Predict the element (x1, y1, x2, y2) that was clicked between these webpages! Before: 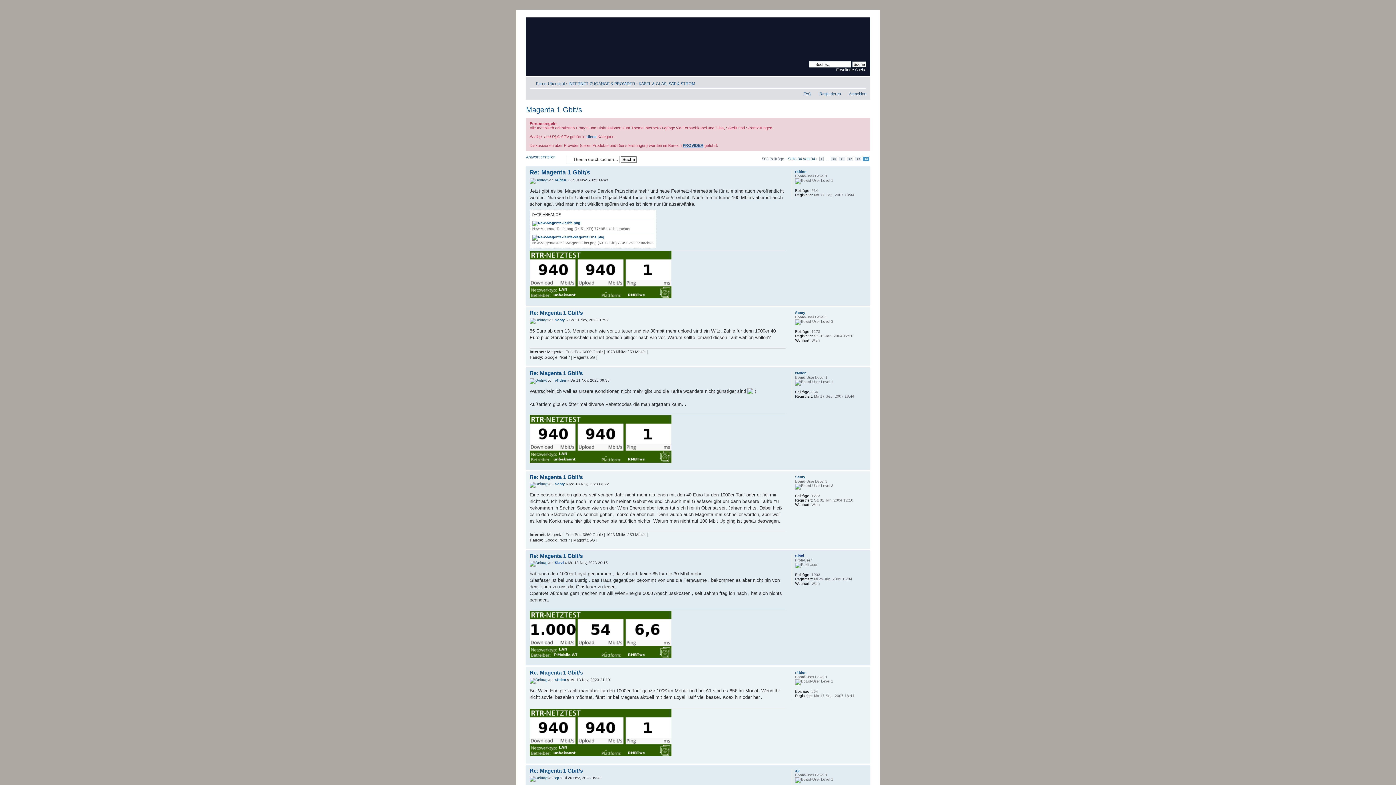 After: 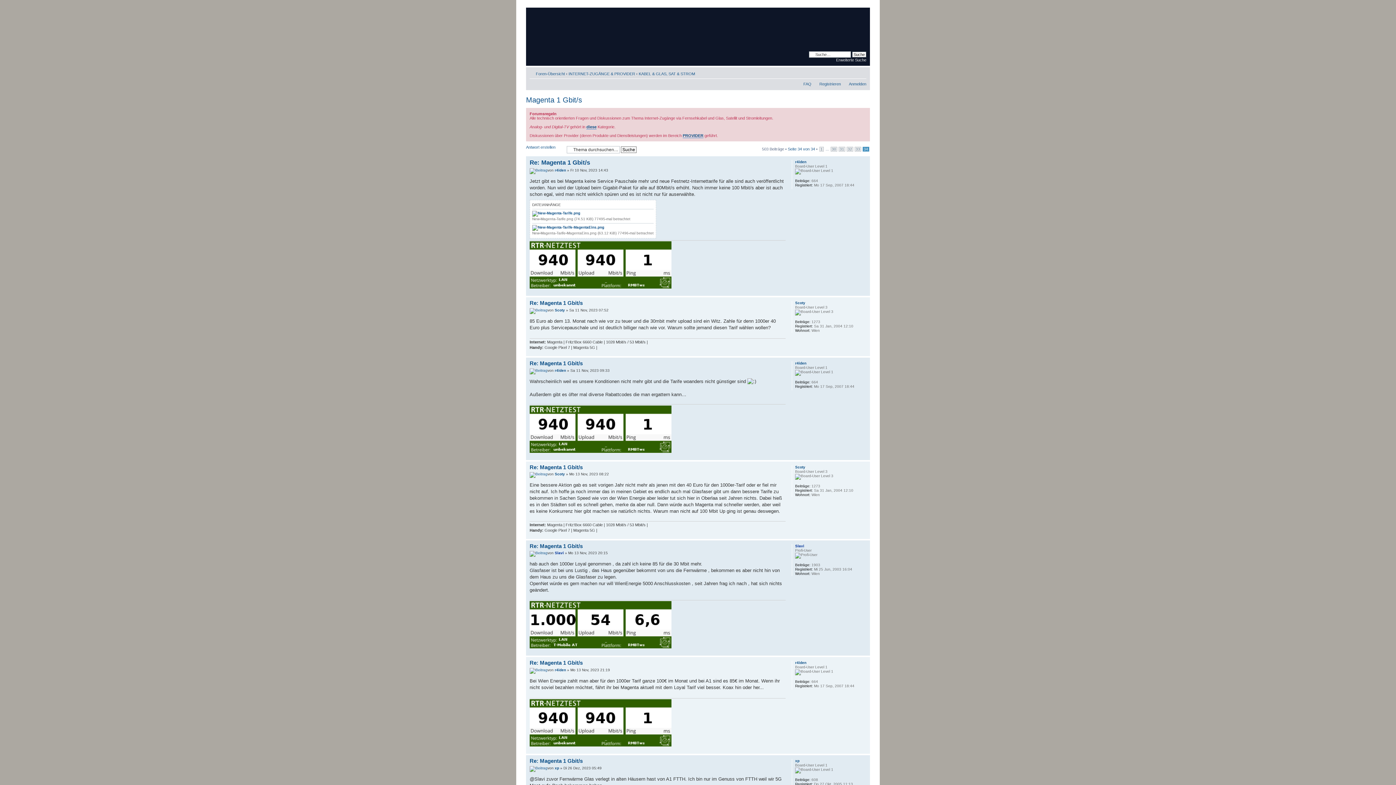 Action: label: Nach oben bbox: (862, 300, 866, 304)